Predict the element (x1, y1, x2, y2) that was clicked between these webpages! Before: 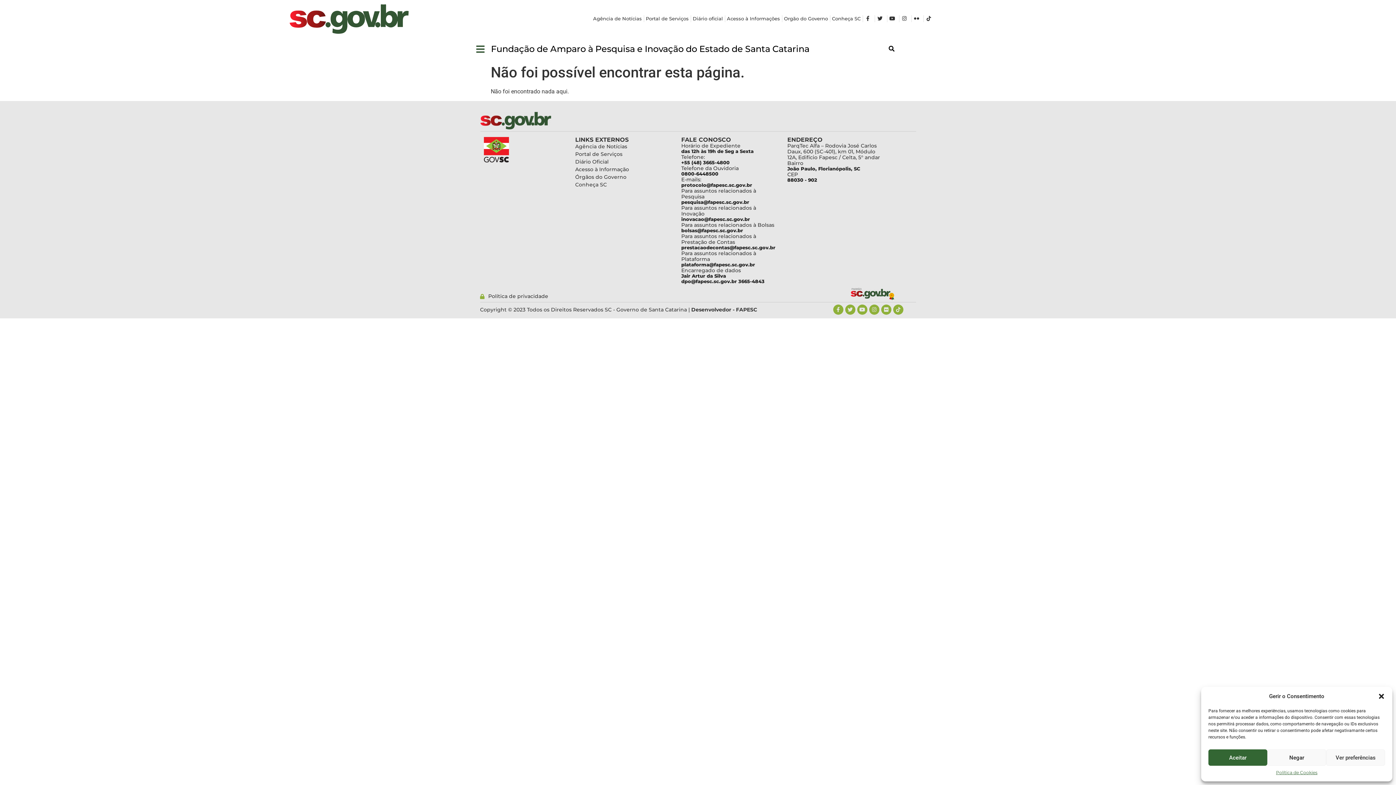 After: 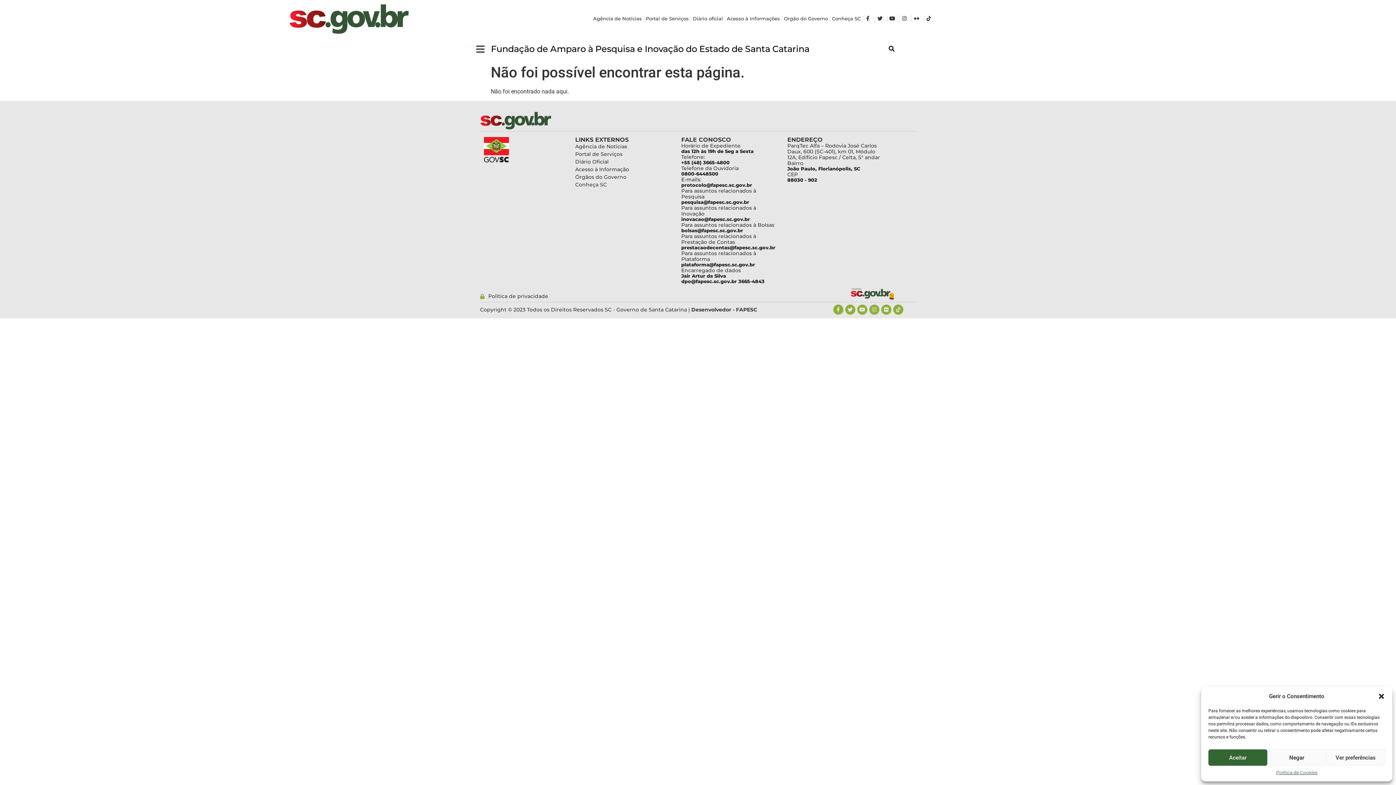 Action: bbox: (480, 292, 548, 300) label: Política de privacidade